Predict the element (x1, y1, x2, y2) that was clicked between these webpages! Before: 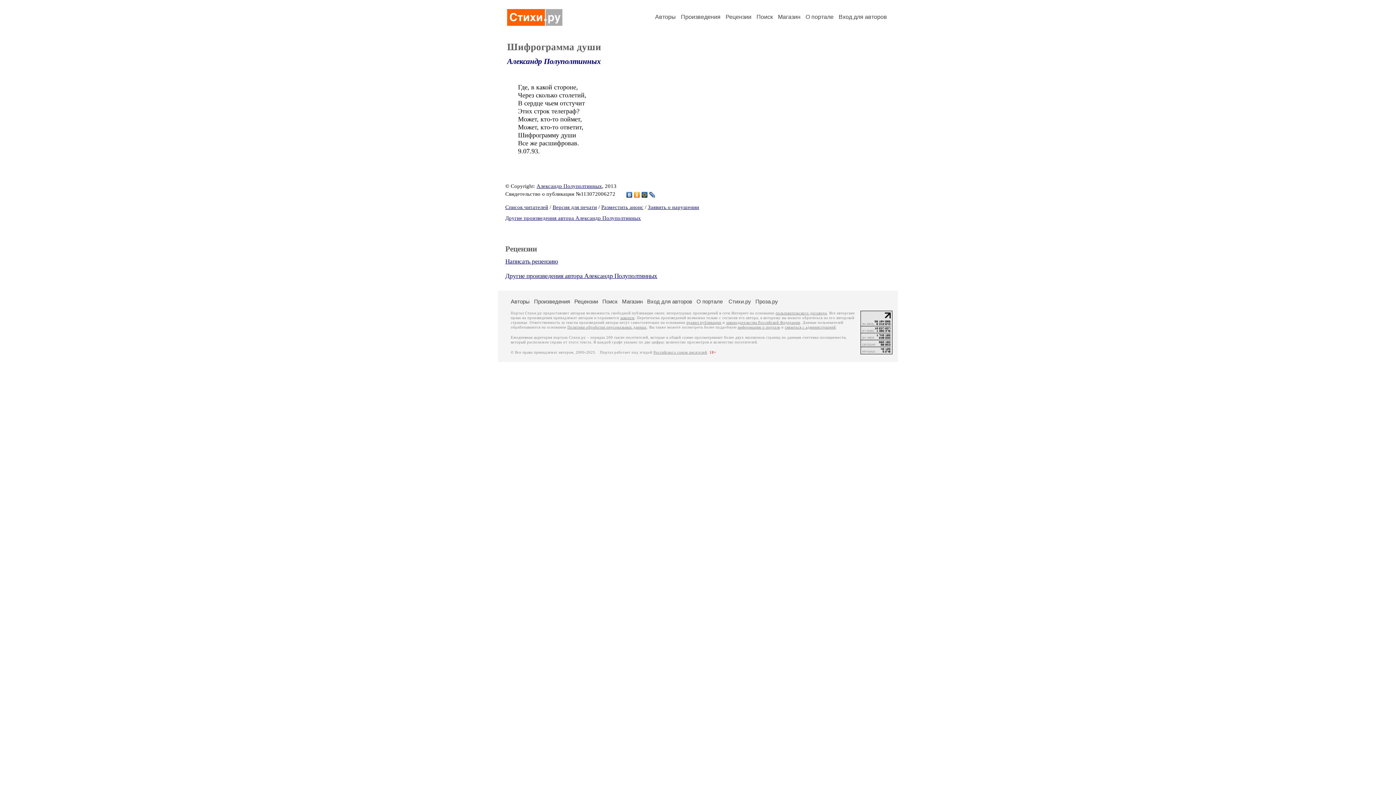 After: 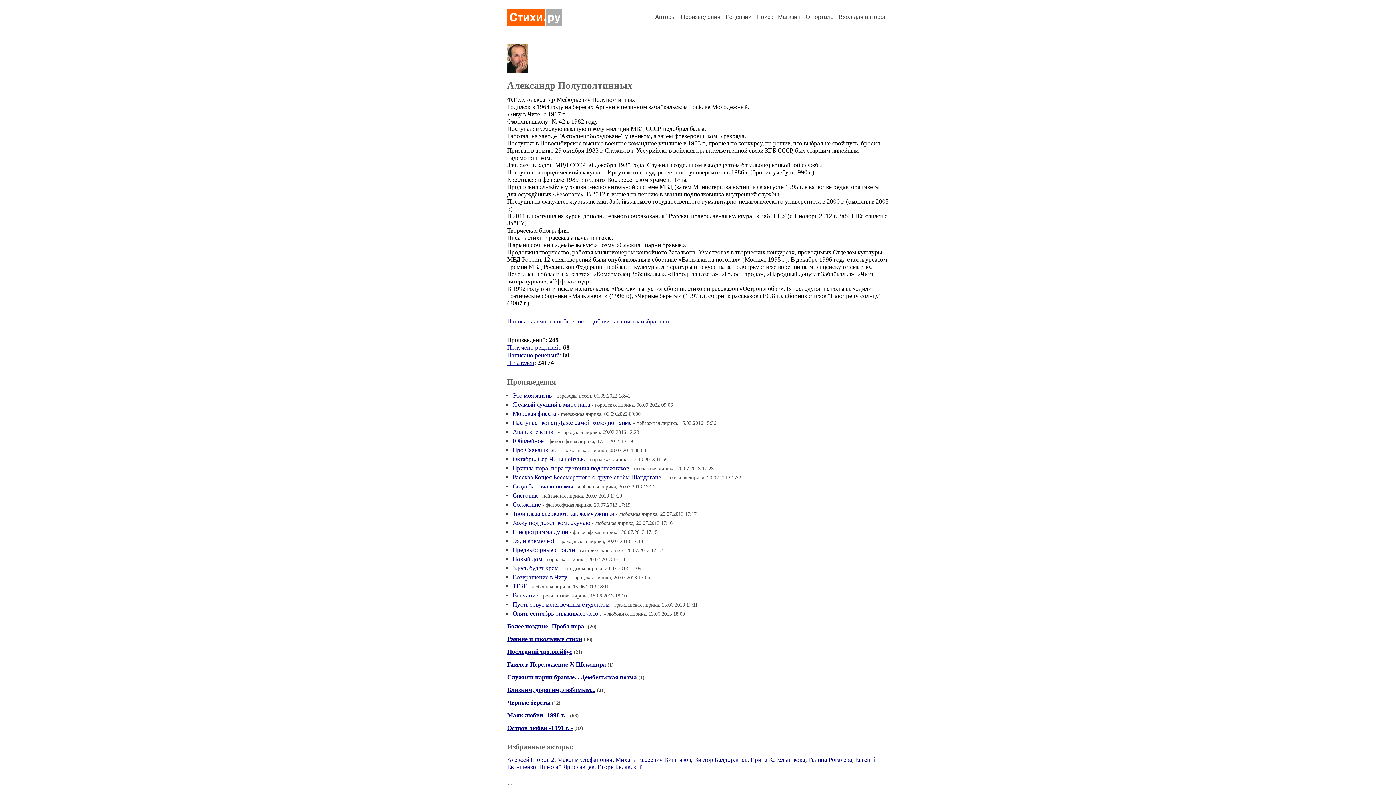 Action: bbox: (505, 272, 657, 279) label: Другие произведения автора Александр Полуполтинных